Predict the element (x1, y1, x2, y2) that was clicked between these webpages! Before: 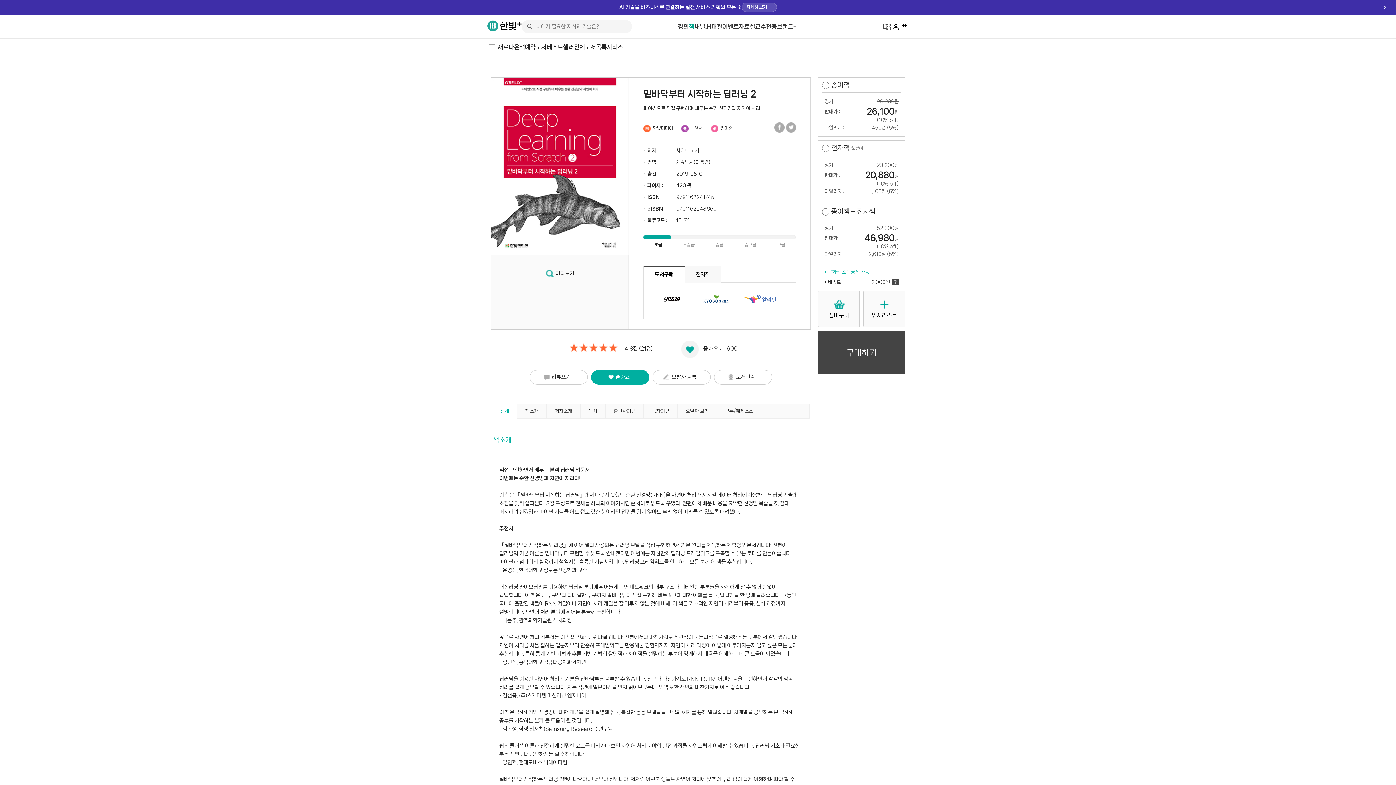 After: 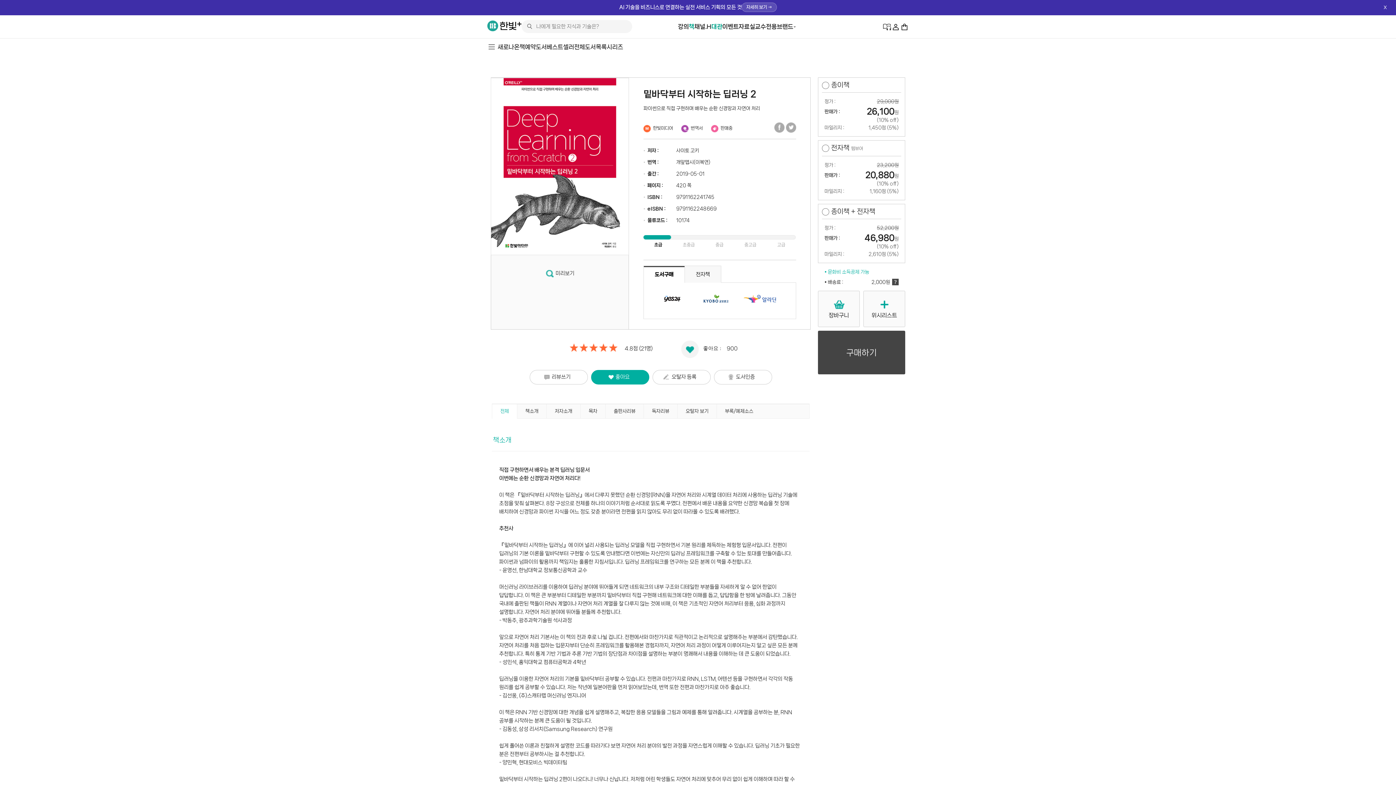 Action: bbox: (711, 20, 722, 33) label: 대관